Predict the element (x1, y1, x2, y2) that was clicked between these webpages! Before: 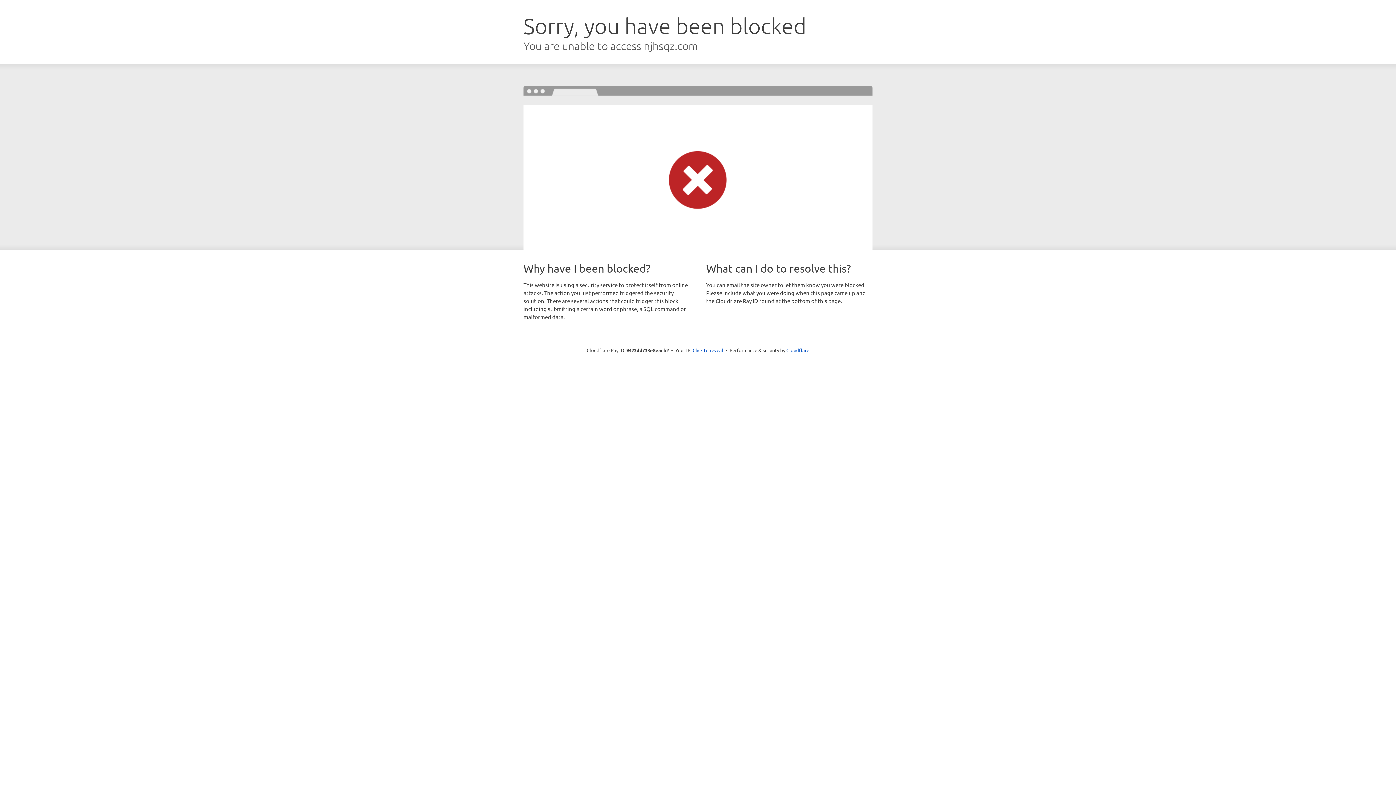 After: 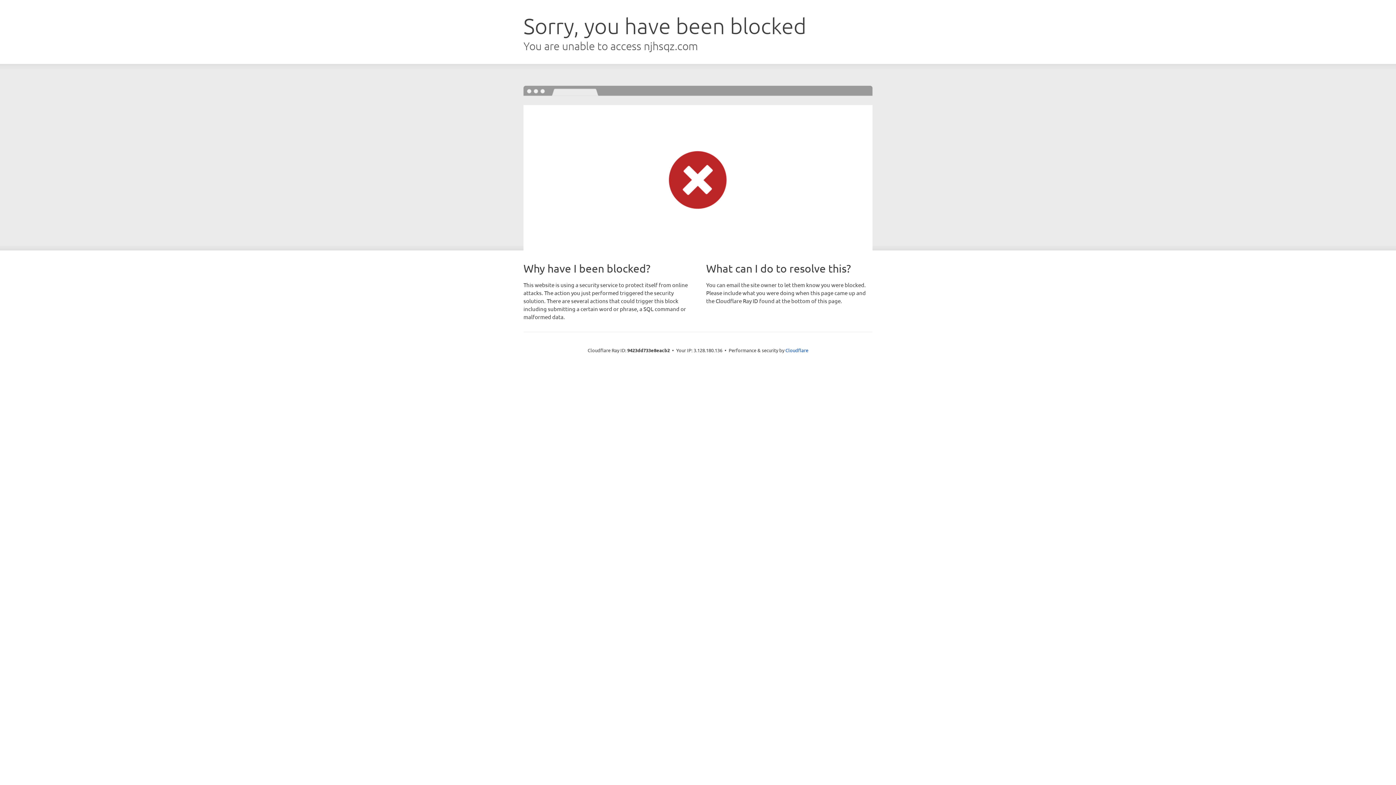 Action: bbox: (692, 346, 723, 353) label: Click to reveal